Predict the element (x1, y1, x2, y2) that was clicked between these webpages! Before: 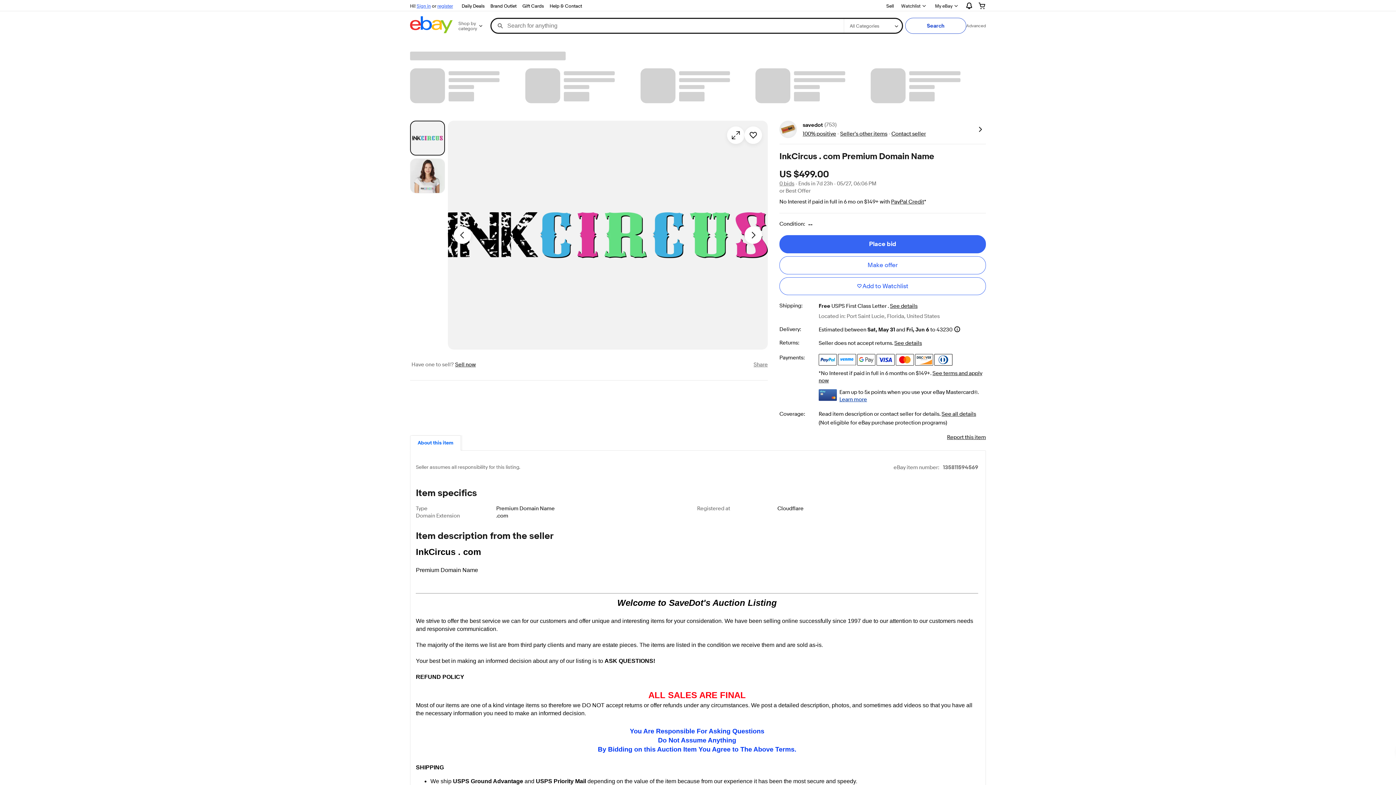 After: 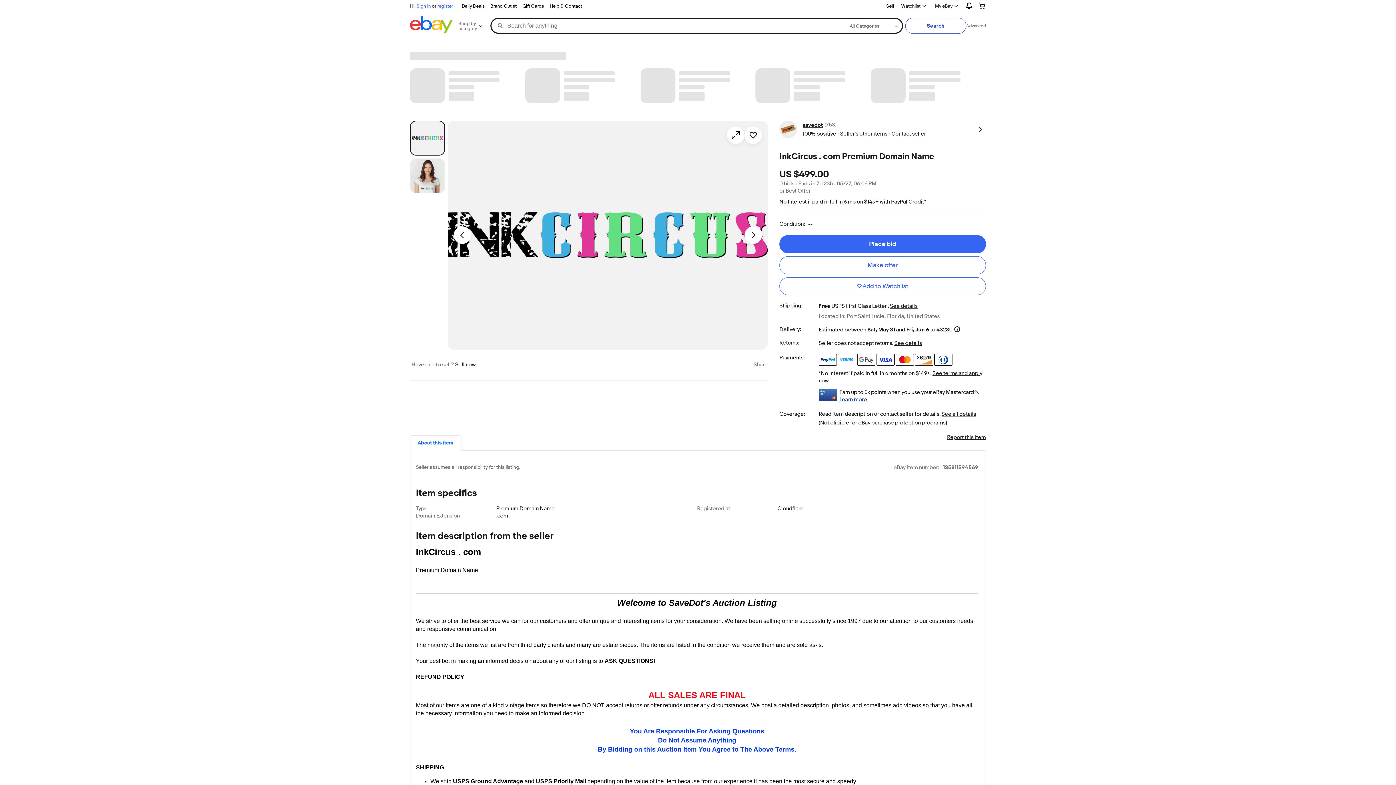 Action: bbox: (802, 121, 823, 128) label: savedot